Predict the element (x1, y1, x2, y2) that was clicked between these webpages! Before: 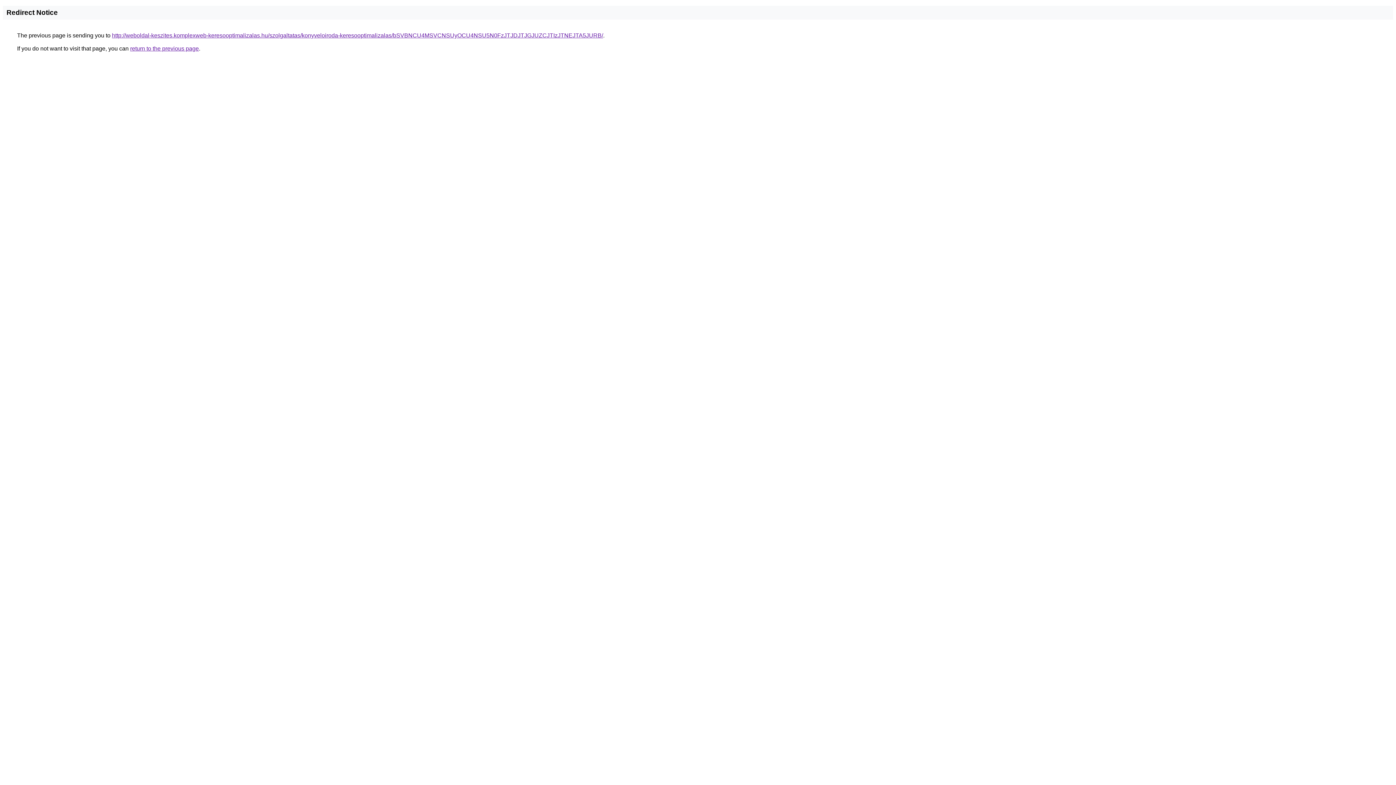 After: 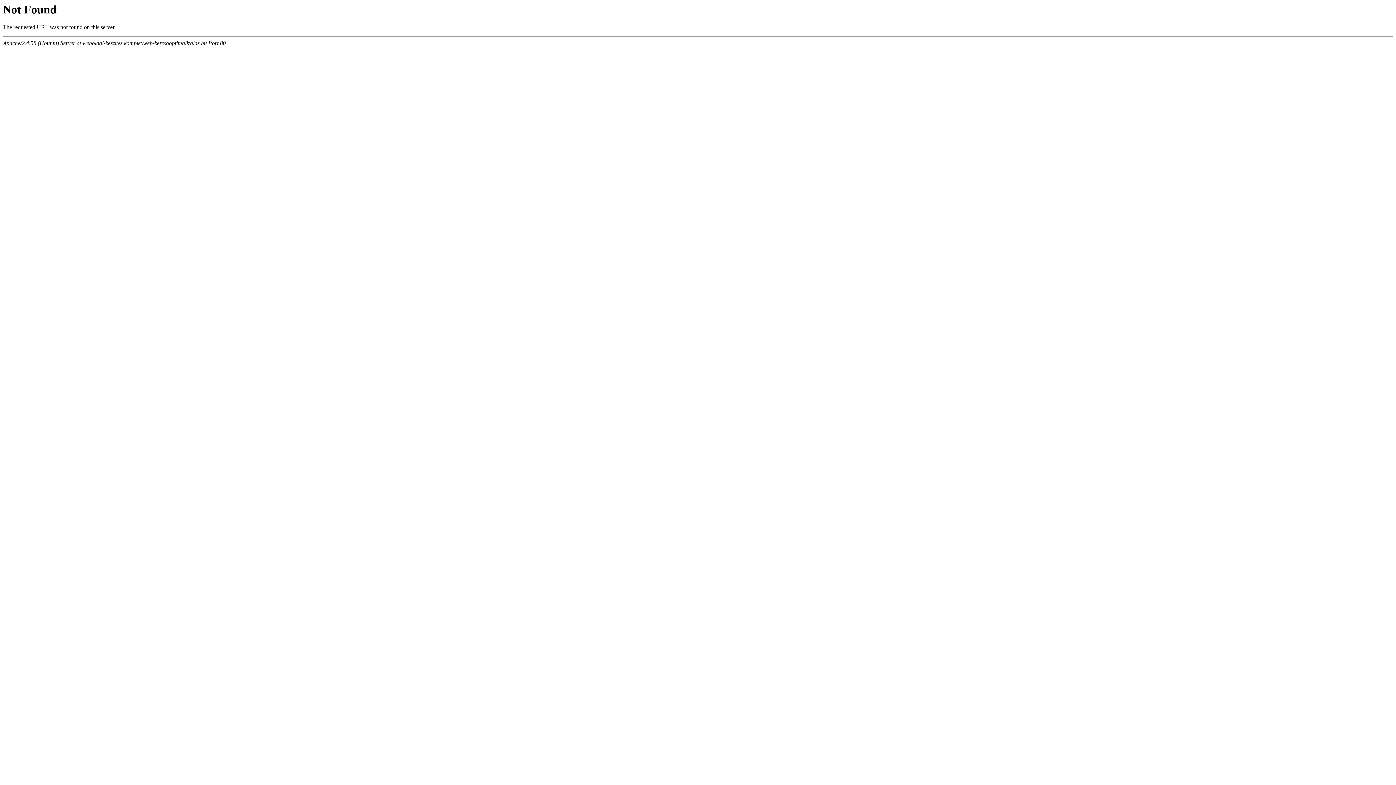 Action: bbox: (112, 32, 603, 38) label: http://weboldal-keszites.komplexweb-keresooptimalizalas.hu/szolgaltatas/konyveloiroda-keresooptimalizalas/bSVBNCU4MSVCNSUyOCU4NSU5N0FzJTJDJTJGJUZCJTIzJTNEJTA5JURB/